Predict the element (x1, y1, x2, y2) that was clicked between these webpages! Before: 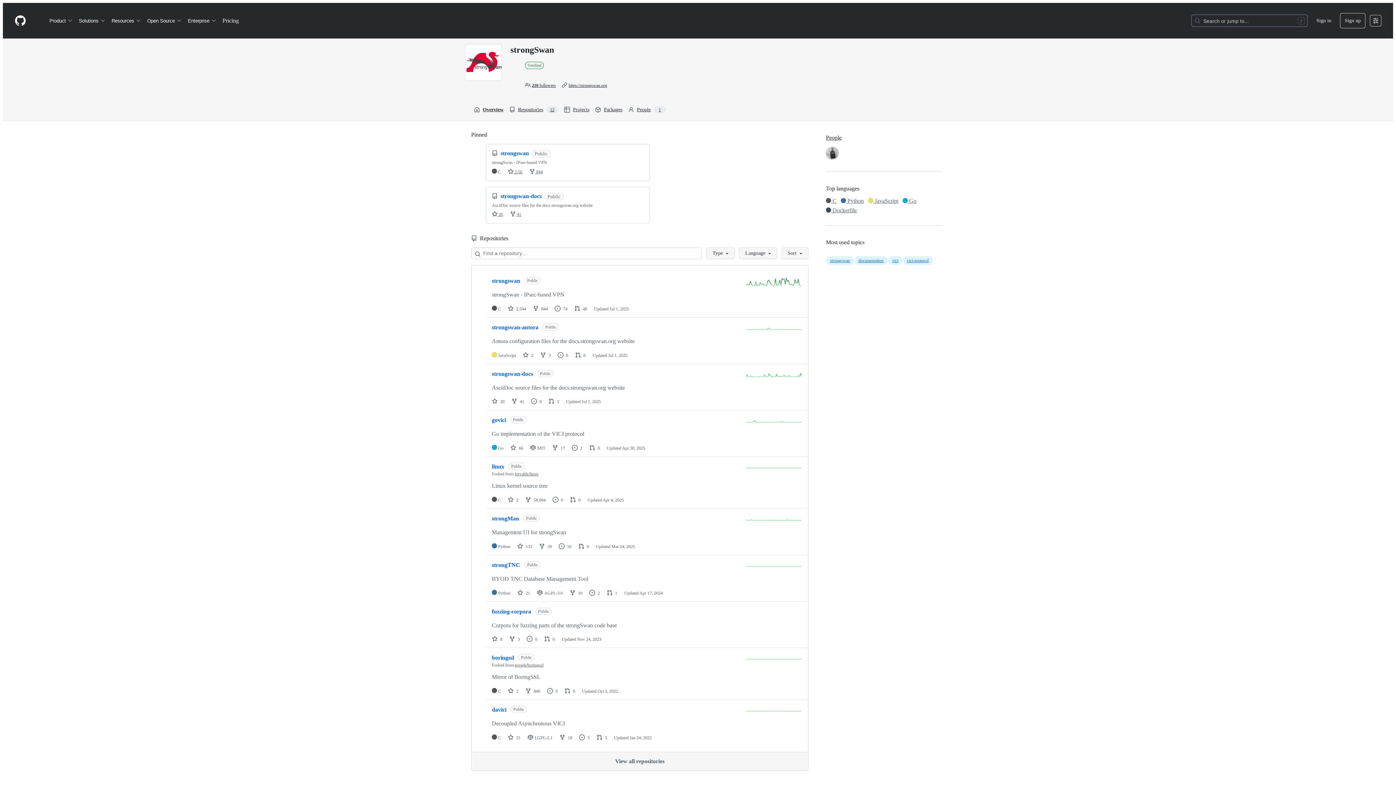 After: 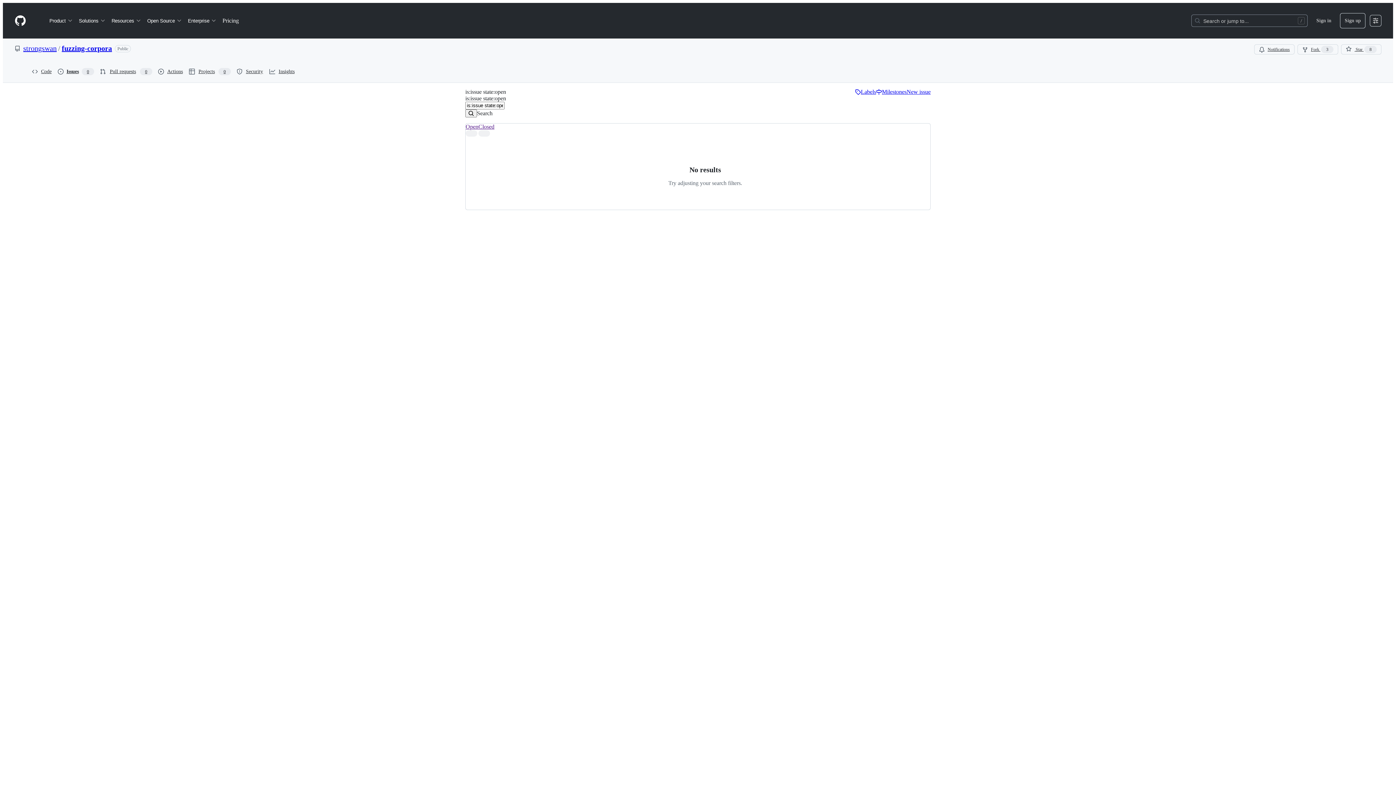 Action: bbox: (526, 637, 537, 642) label: 0 issues